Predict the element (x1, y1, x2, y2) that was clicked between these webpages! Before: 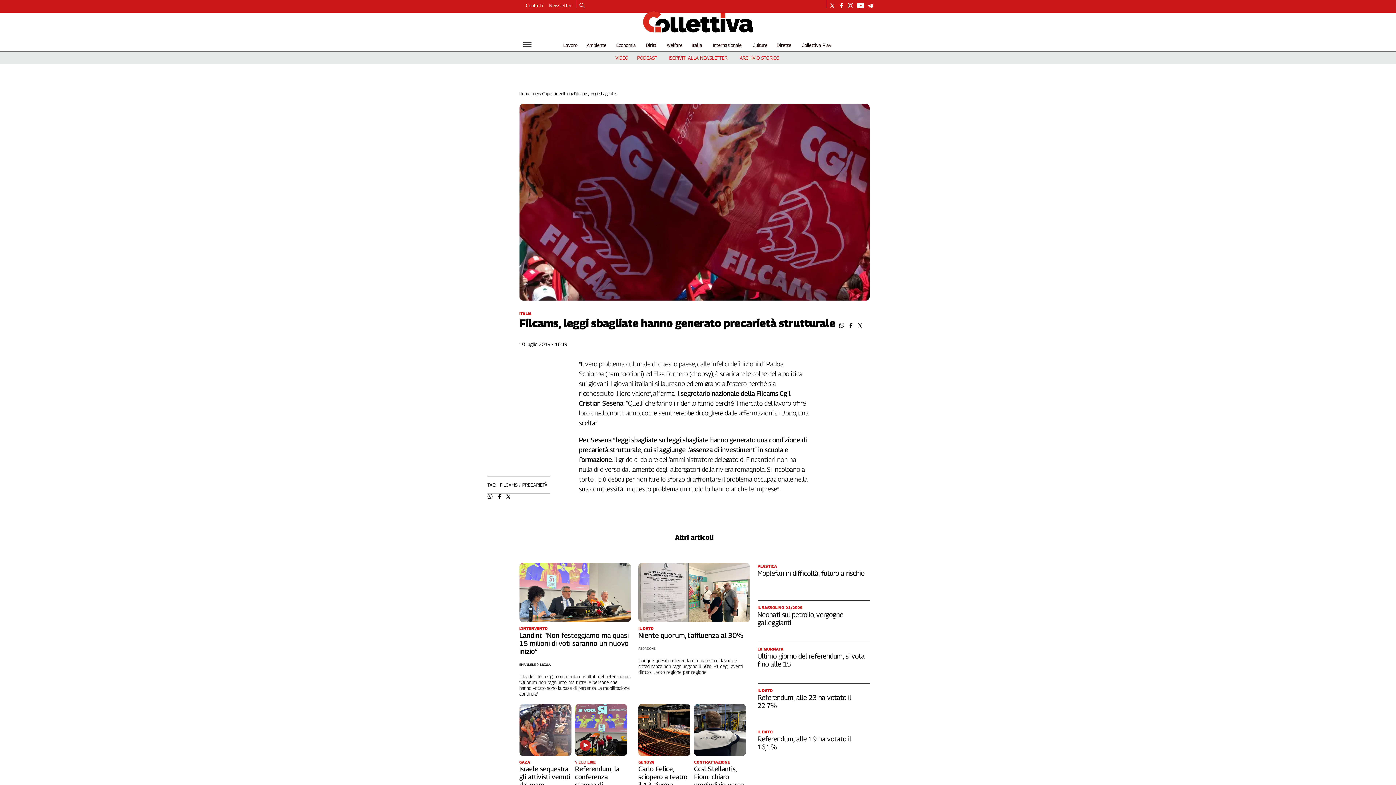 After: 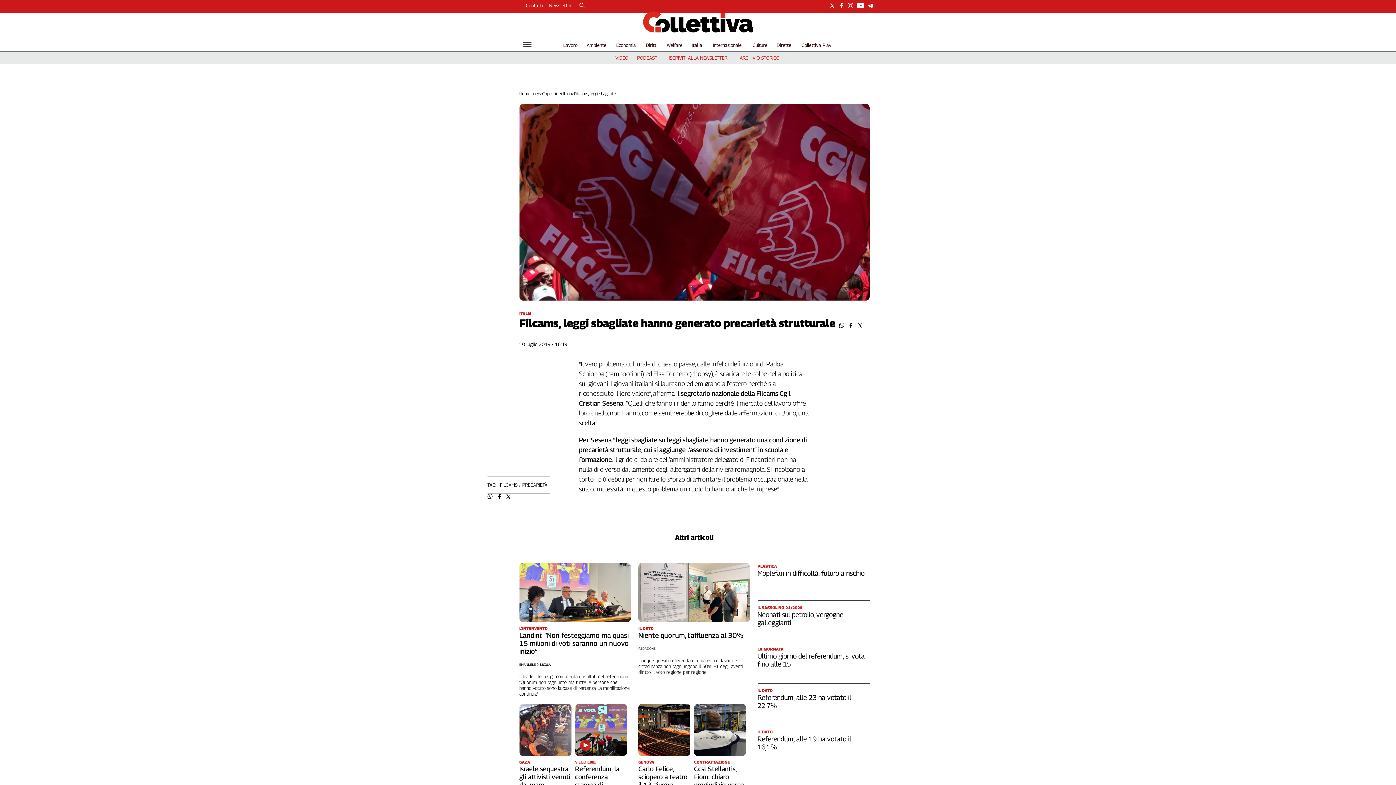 Action: label: Search bbox: (579, 2, 584, 9)